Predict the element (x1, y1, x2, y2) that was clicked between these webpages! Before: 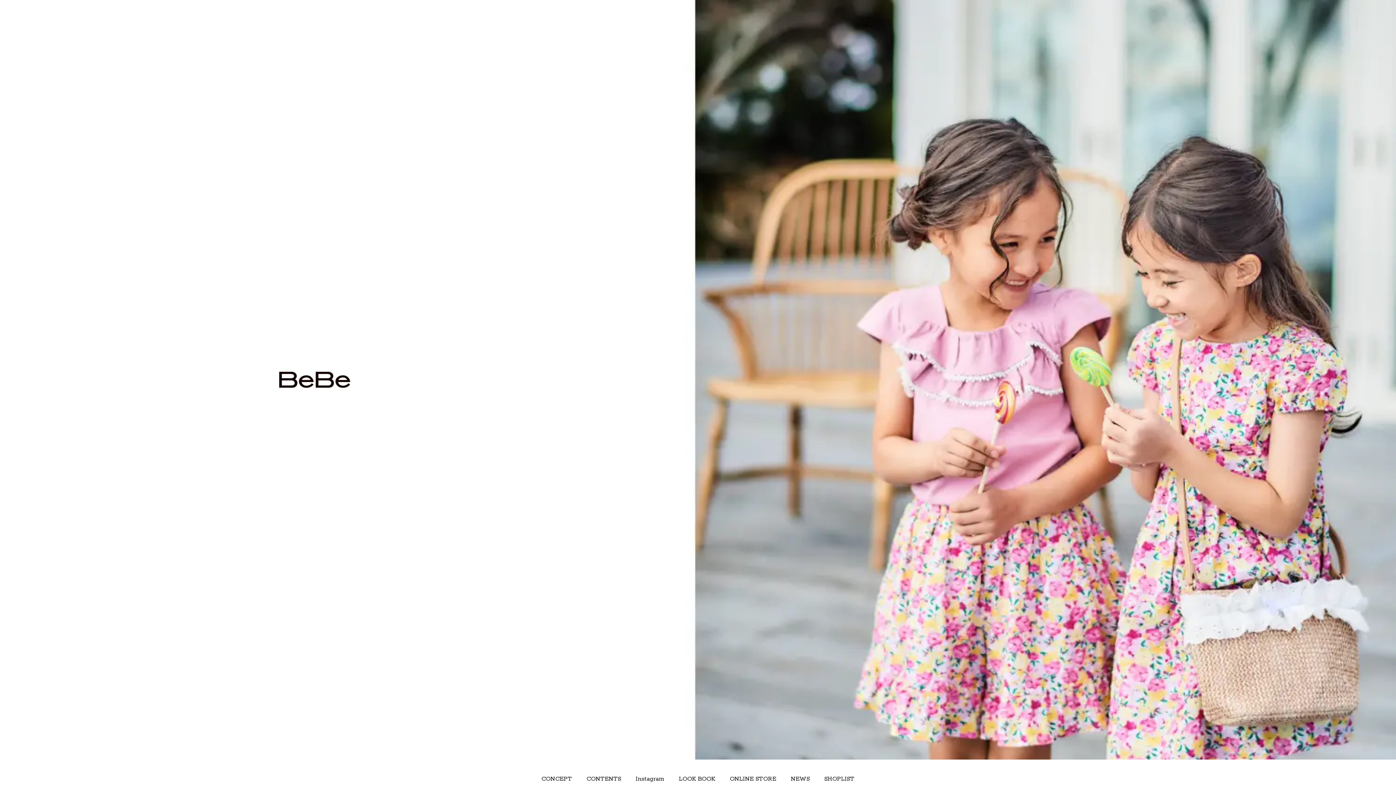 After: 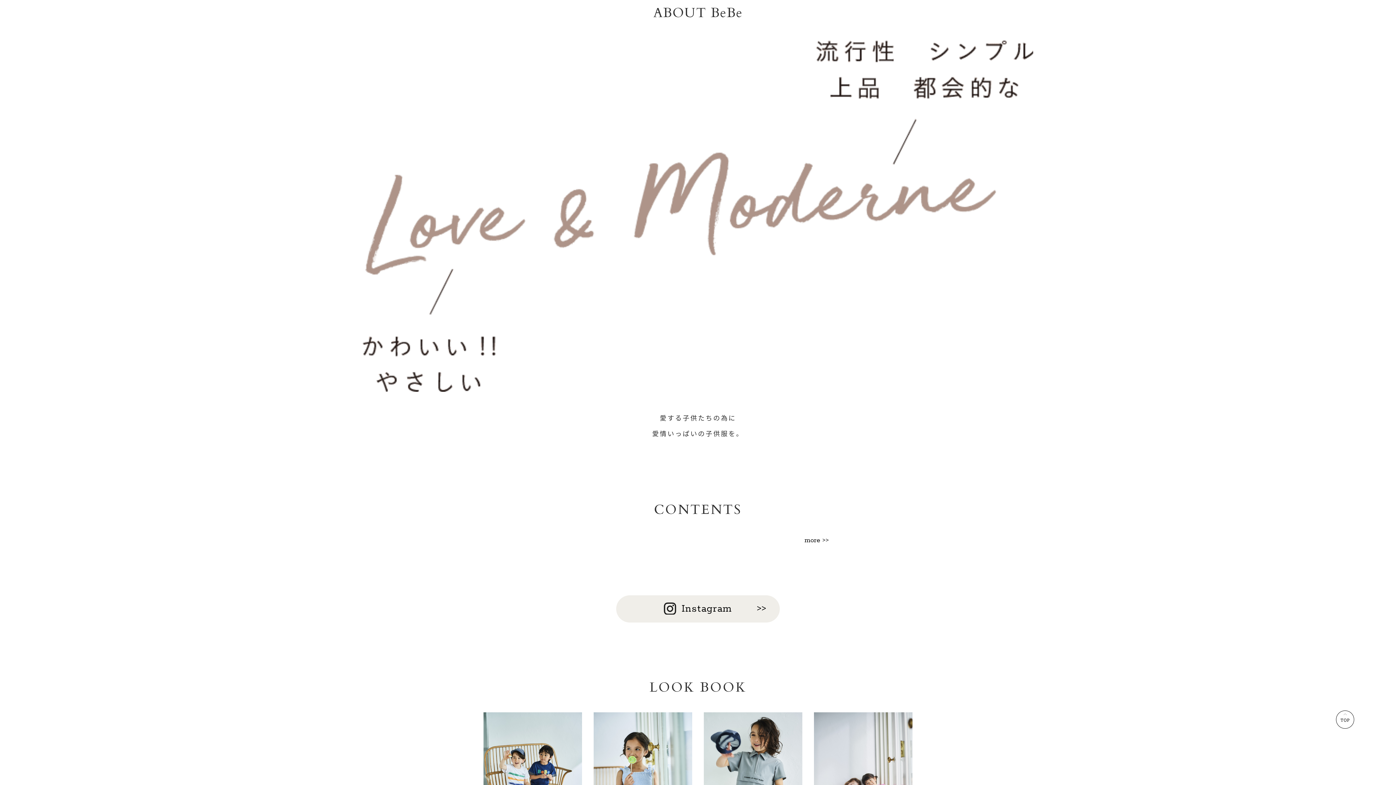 Action: bbox: (541, 775, 572, 783) label: CONCEPT